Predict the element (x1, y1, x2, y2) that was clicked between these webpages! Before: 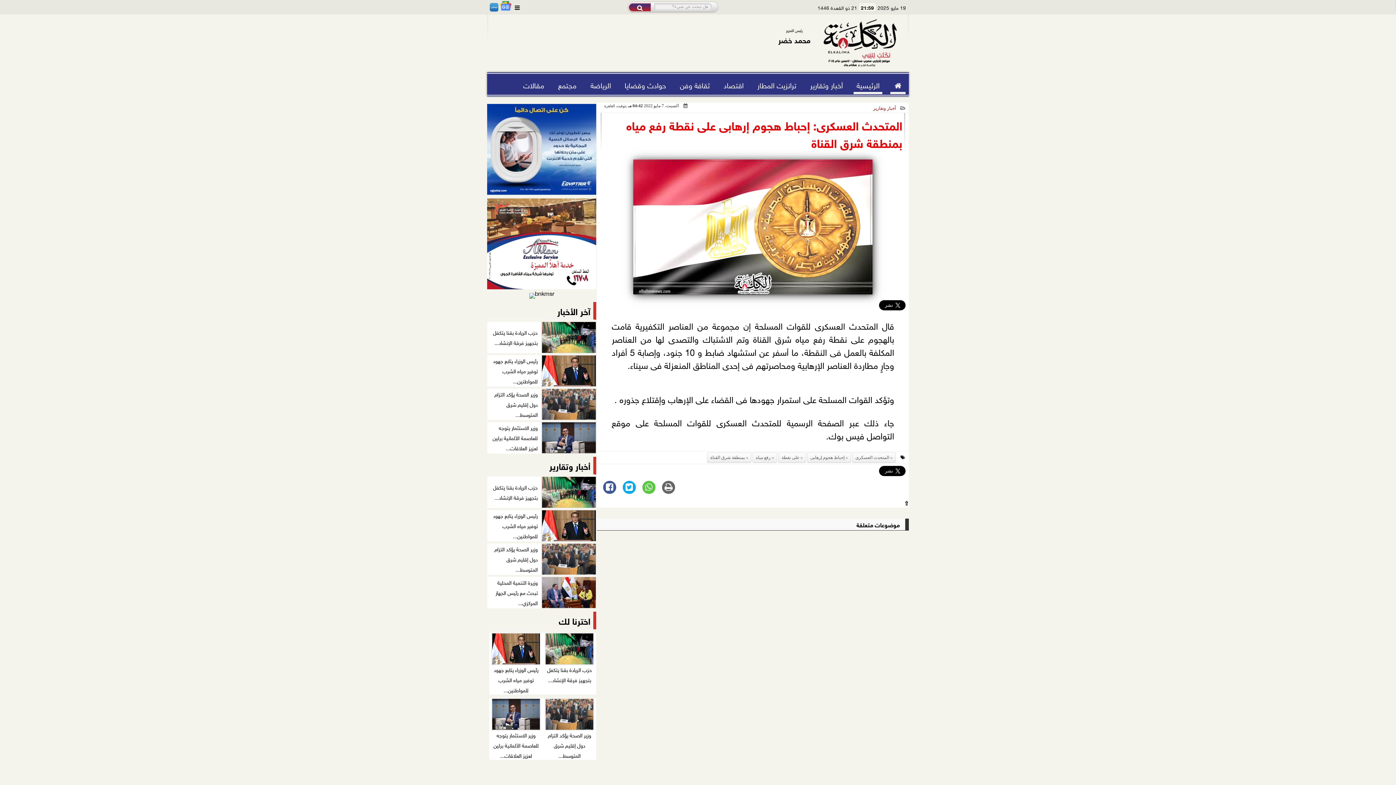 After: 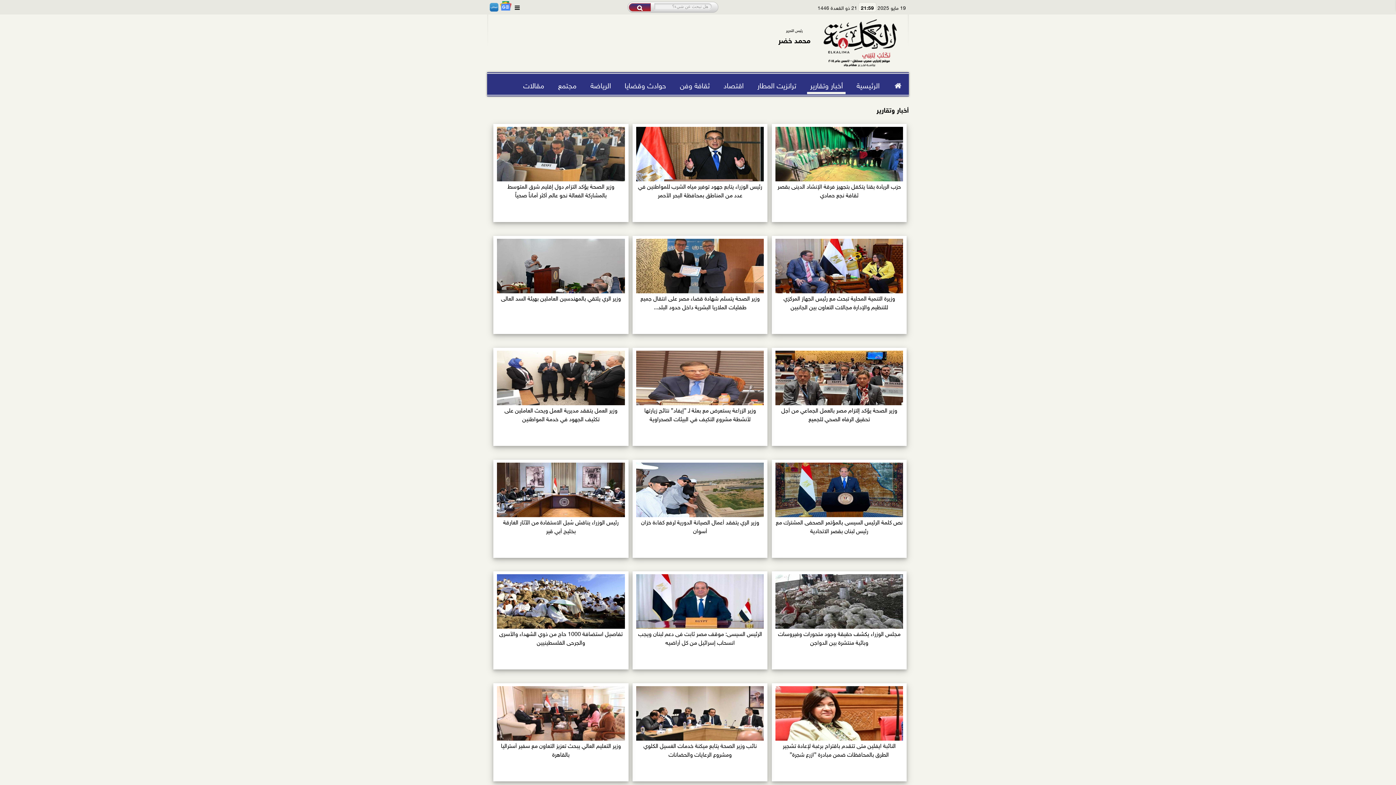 Action: bbox: (873, 105, 896, 111) label: أخبار وتقارير